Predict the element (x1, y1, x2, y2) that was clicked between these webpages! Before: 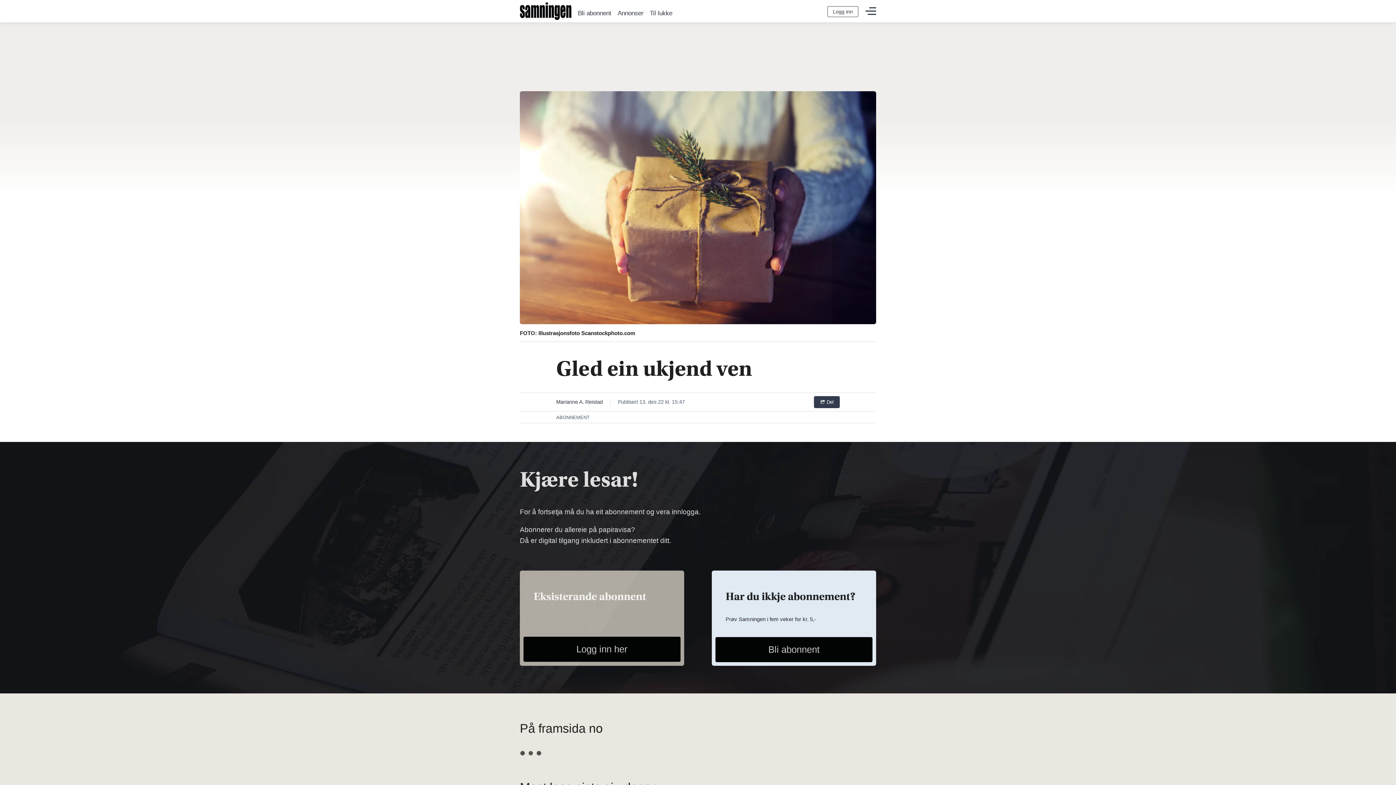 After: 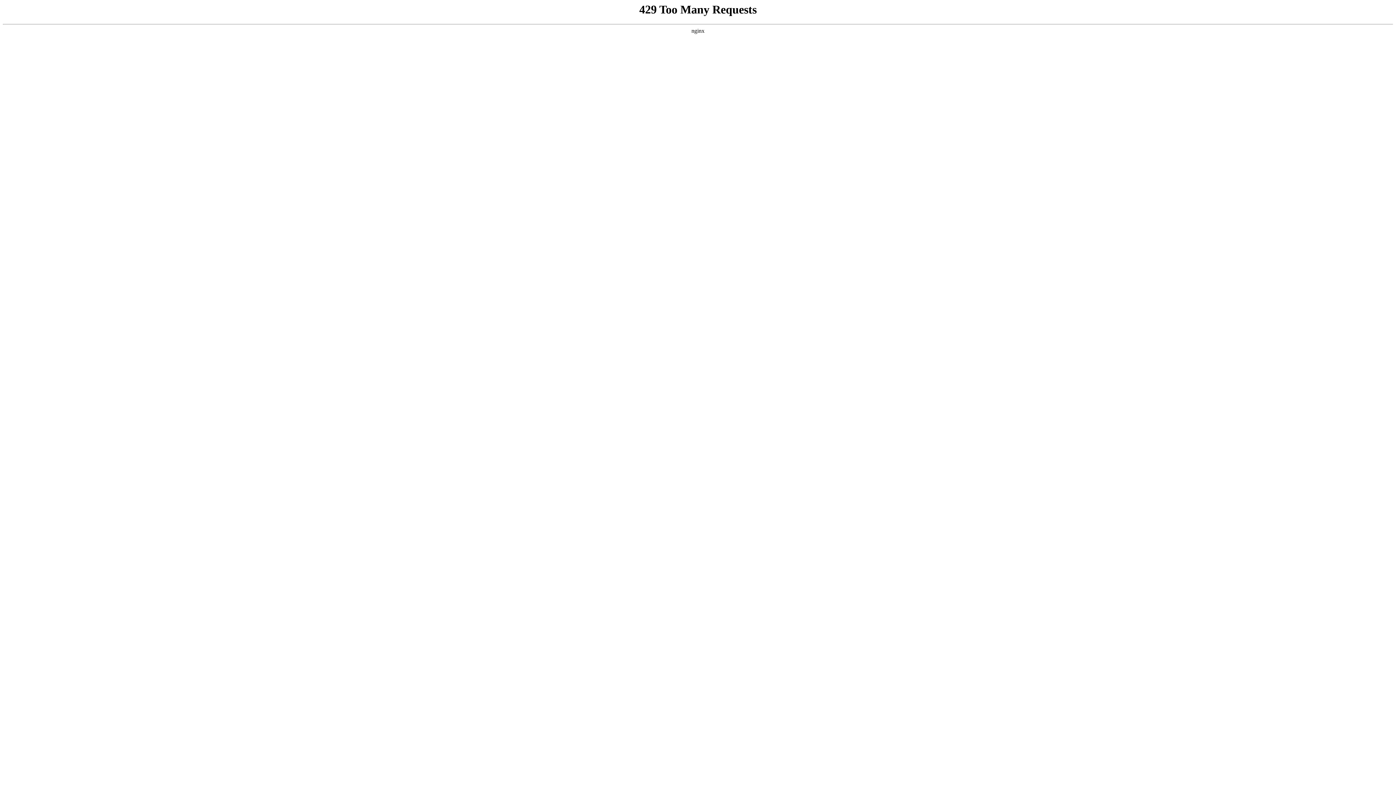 Action: bbox: (577, 10, 611, 17) label: Bli abonnent